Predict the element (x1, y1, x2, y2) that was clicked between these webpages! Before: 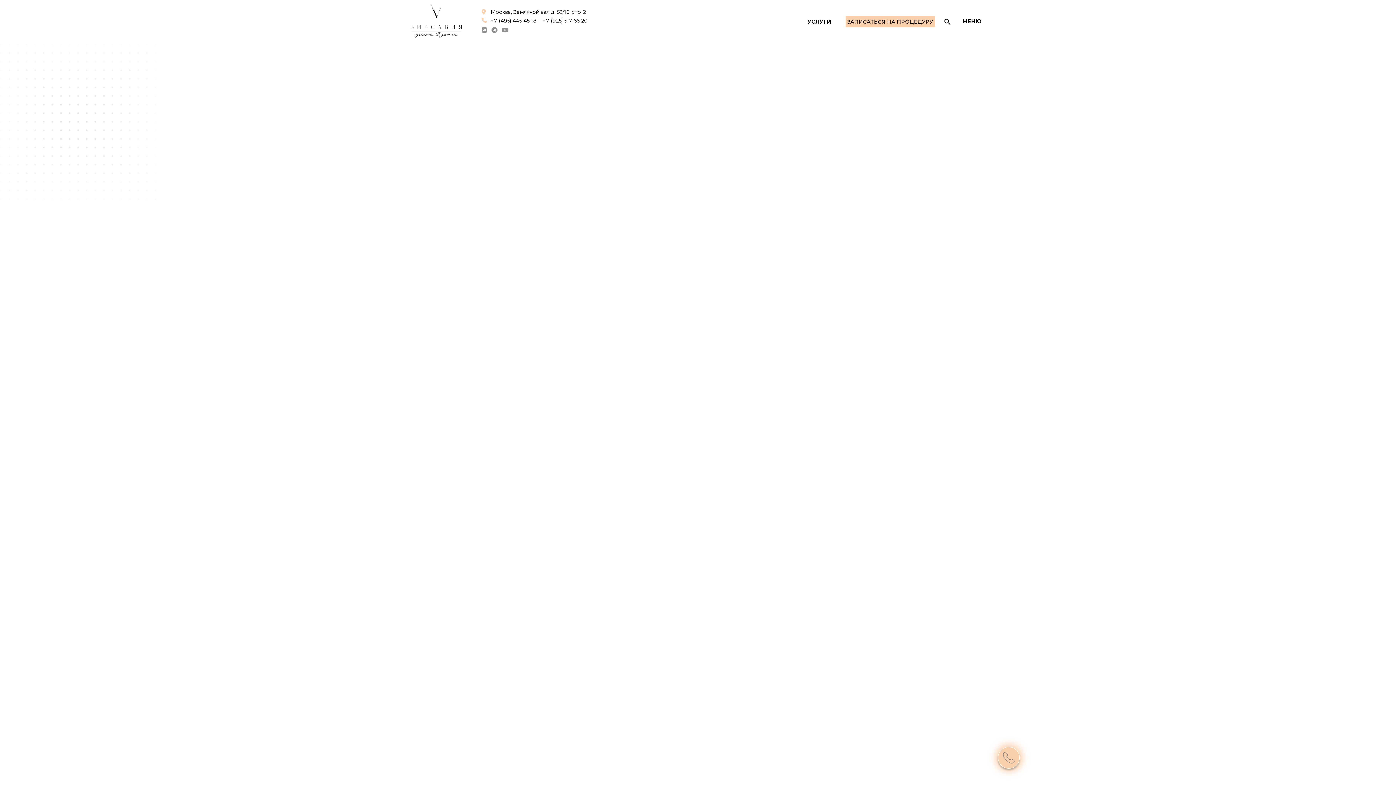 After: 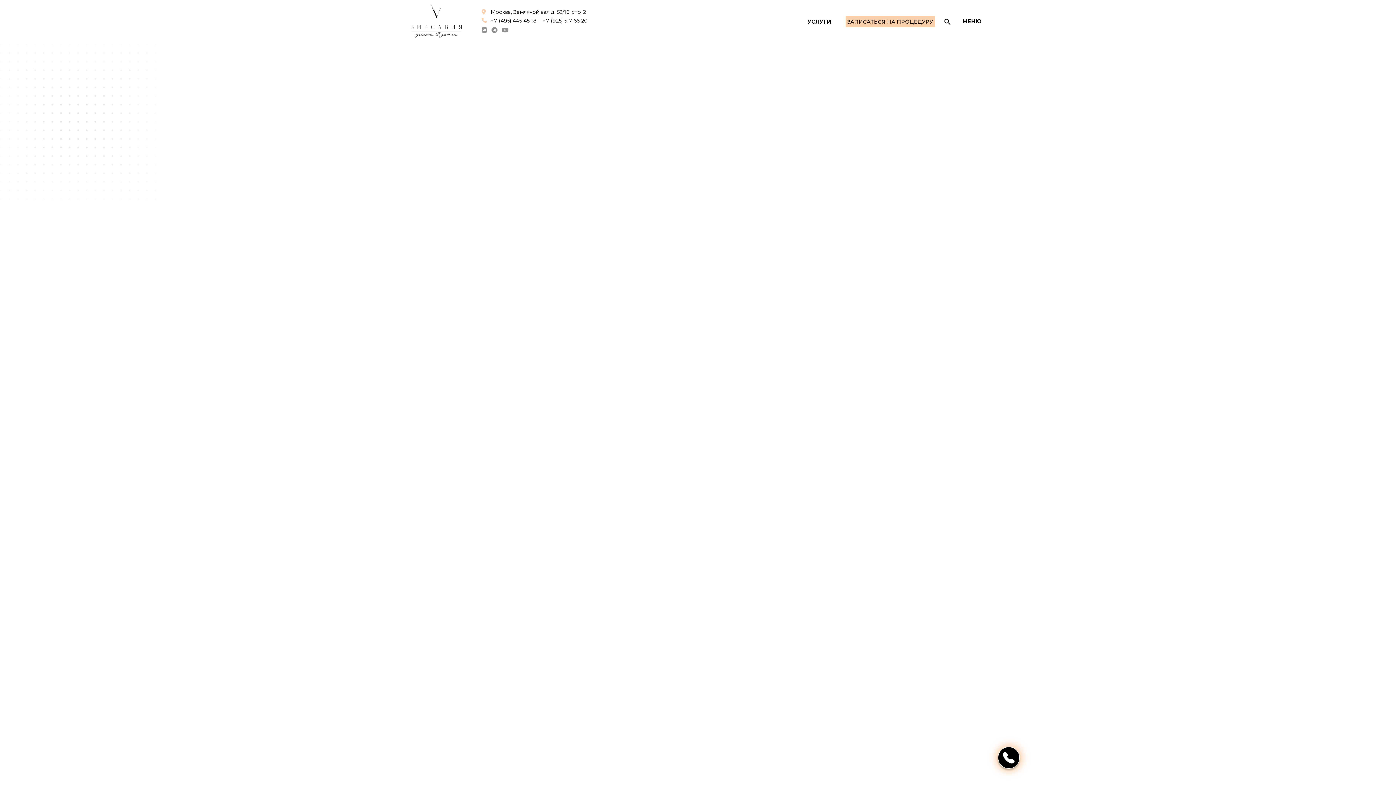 Action: bbox: (998, 747, 1020, 769)